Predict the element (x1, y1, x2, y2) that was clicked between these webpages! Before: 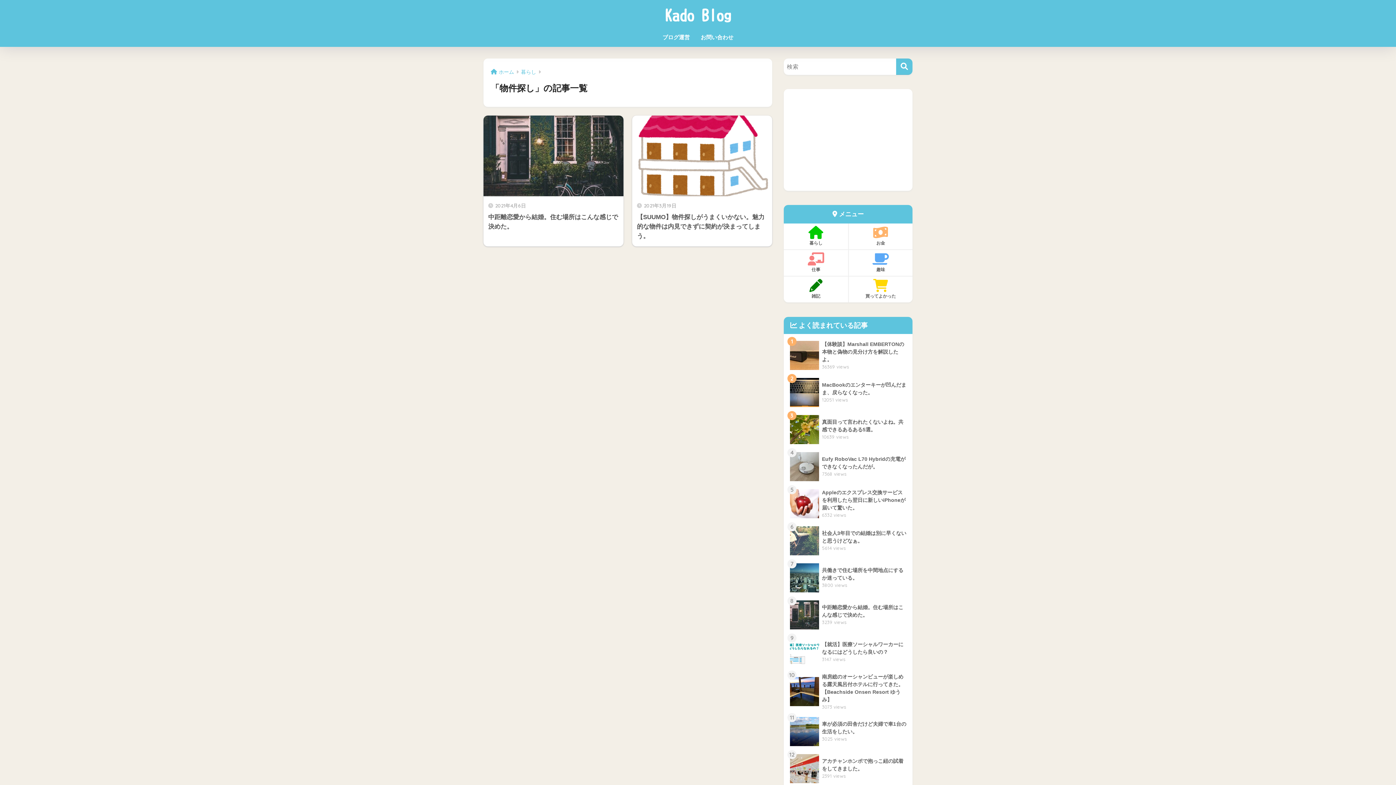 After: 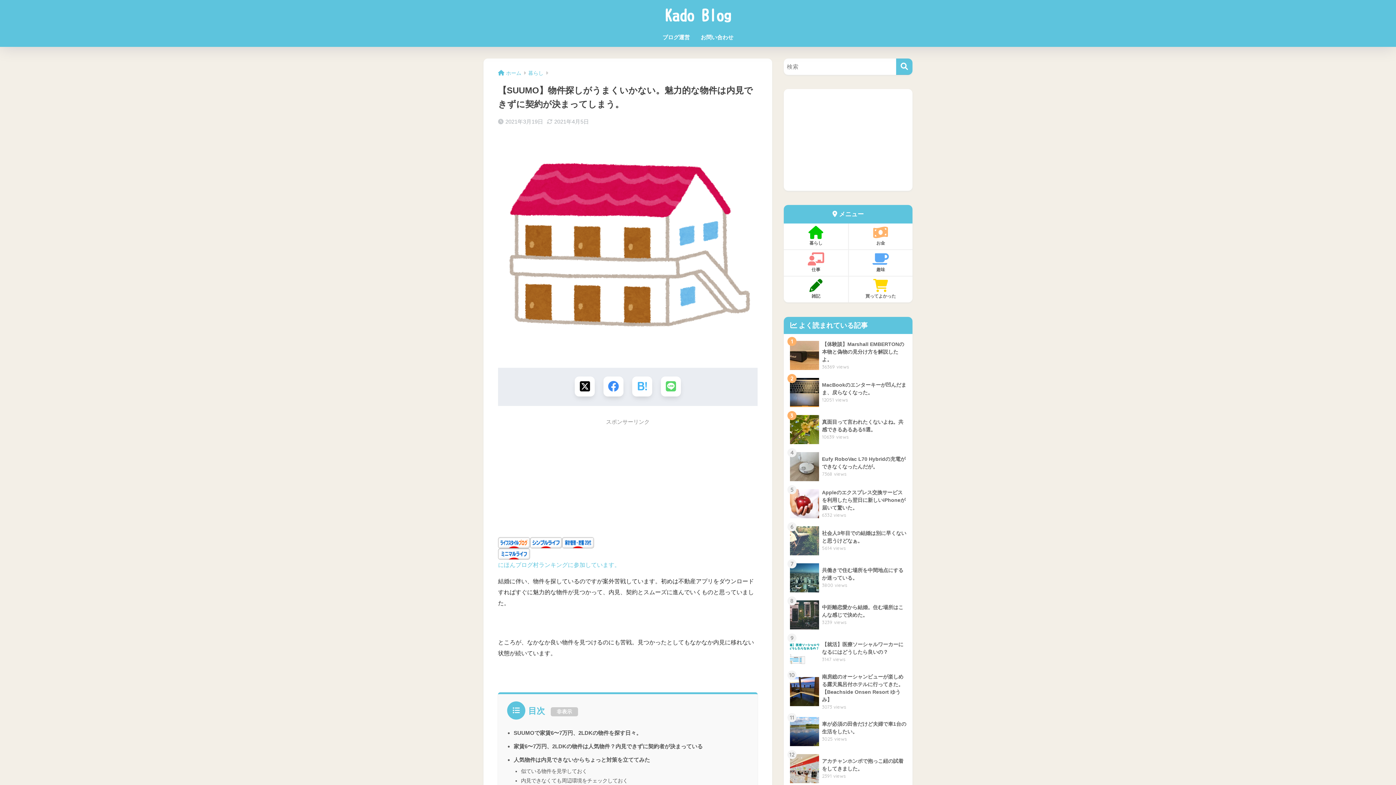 Action: bbox: (632, 115, 772, 246) label: 2021年3月19日
【SUUMO】物件探しがうまくいかない。魅力的な物件は内見できずに契約が決まってしまう。